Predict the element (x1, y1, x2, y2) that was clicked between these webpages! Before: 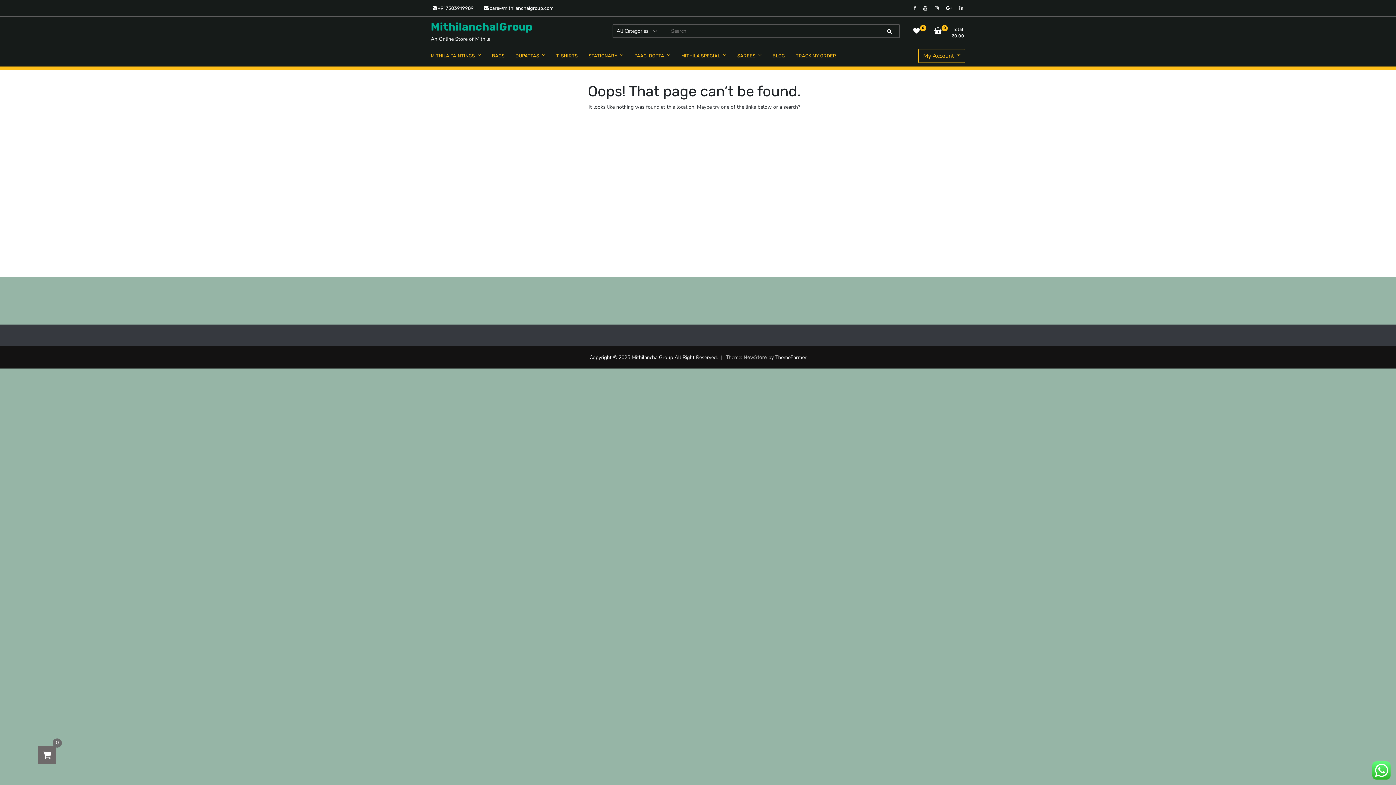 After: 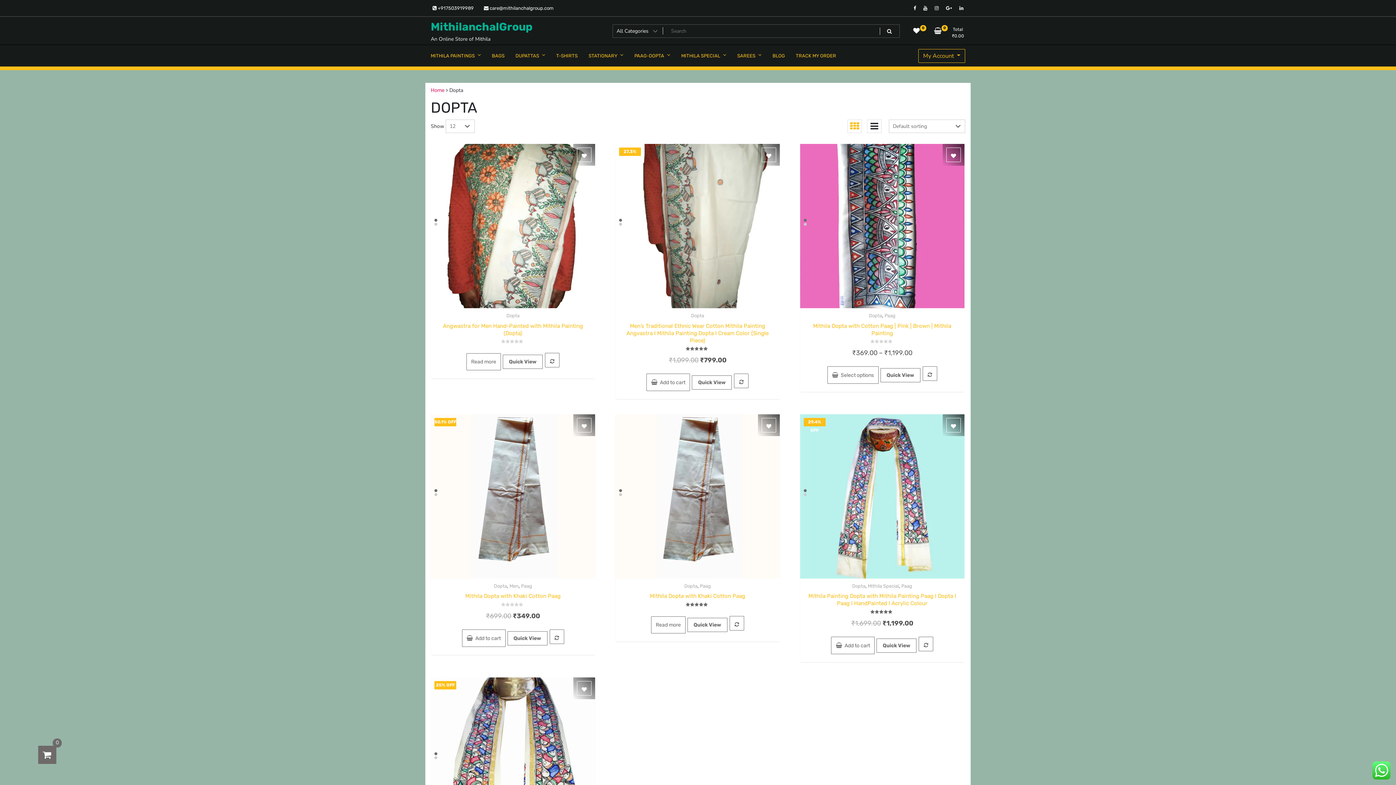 Action: label: PAAG-DOPTA bbox: (629, 46, 676, 64)